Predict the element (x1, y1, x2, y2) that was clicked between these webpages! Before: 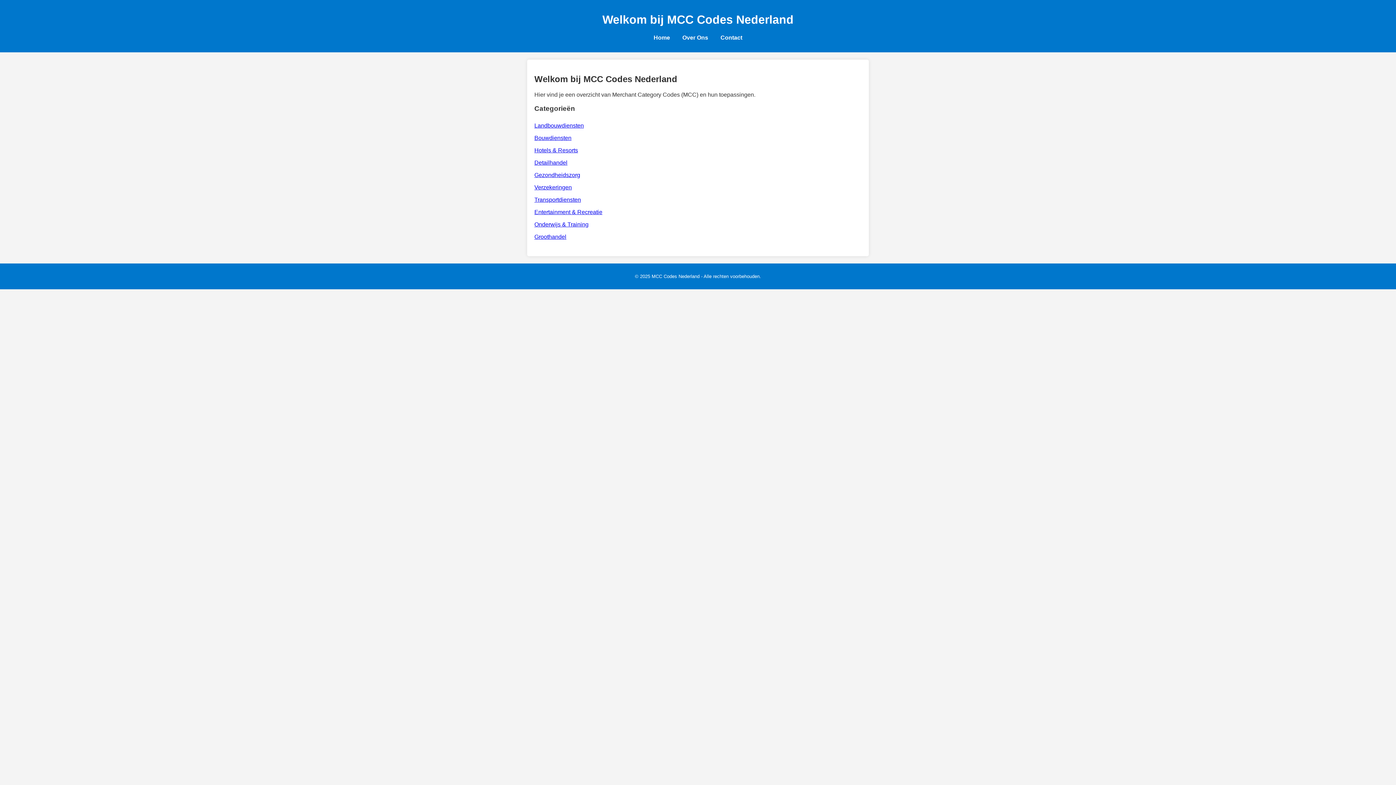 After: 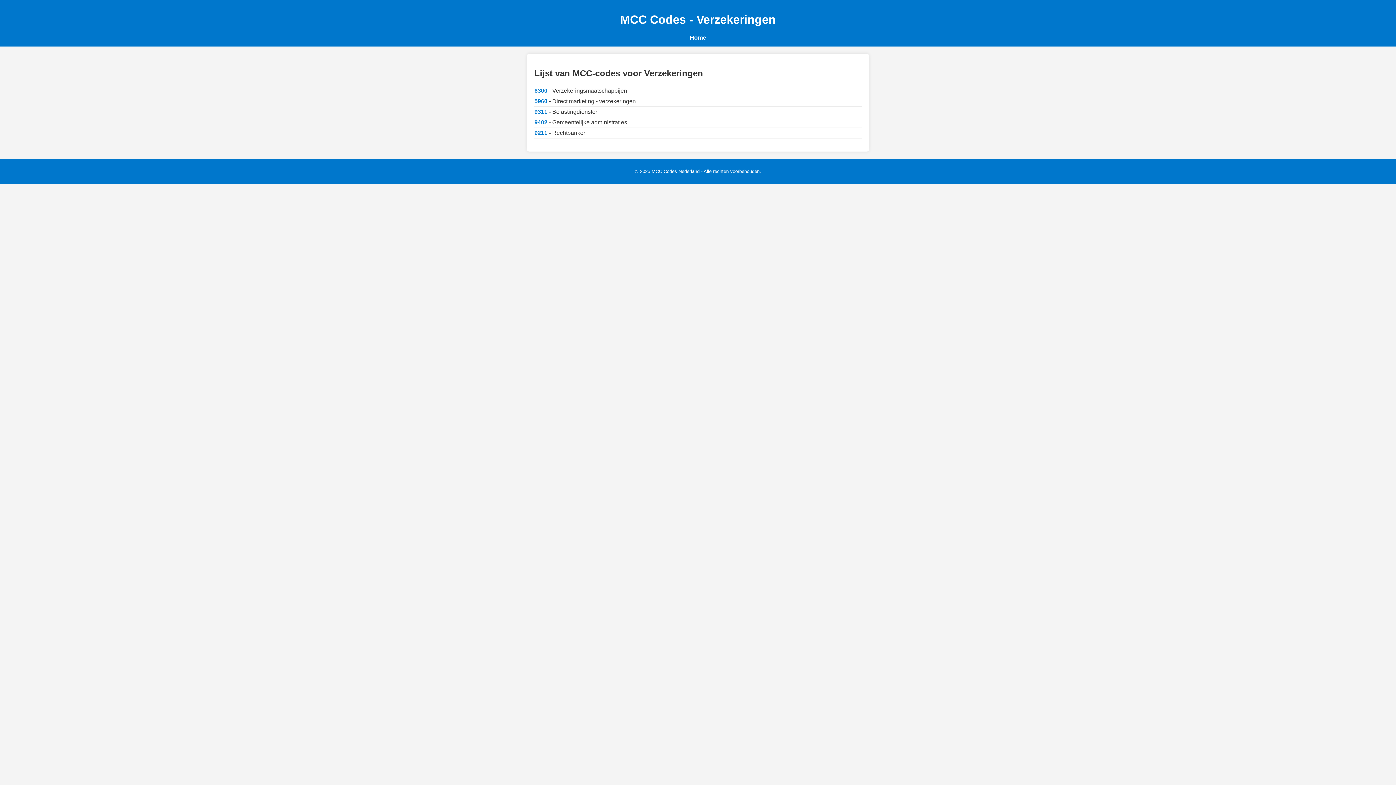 Action: bbox: (534, 184, 572, 190) label: Verzekeringen